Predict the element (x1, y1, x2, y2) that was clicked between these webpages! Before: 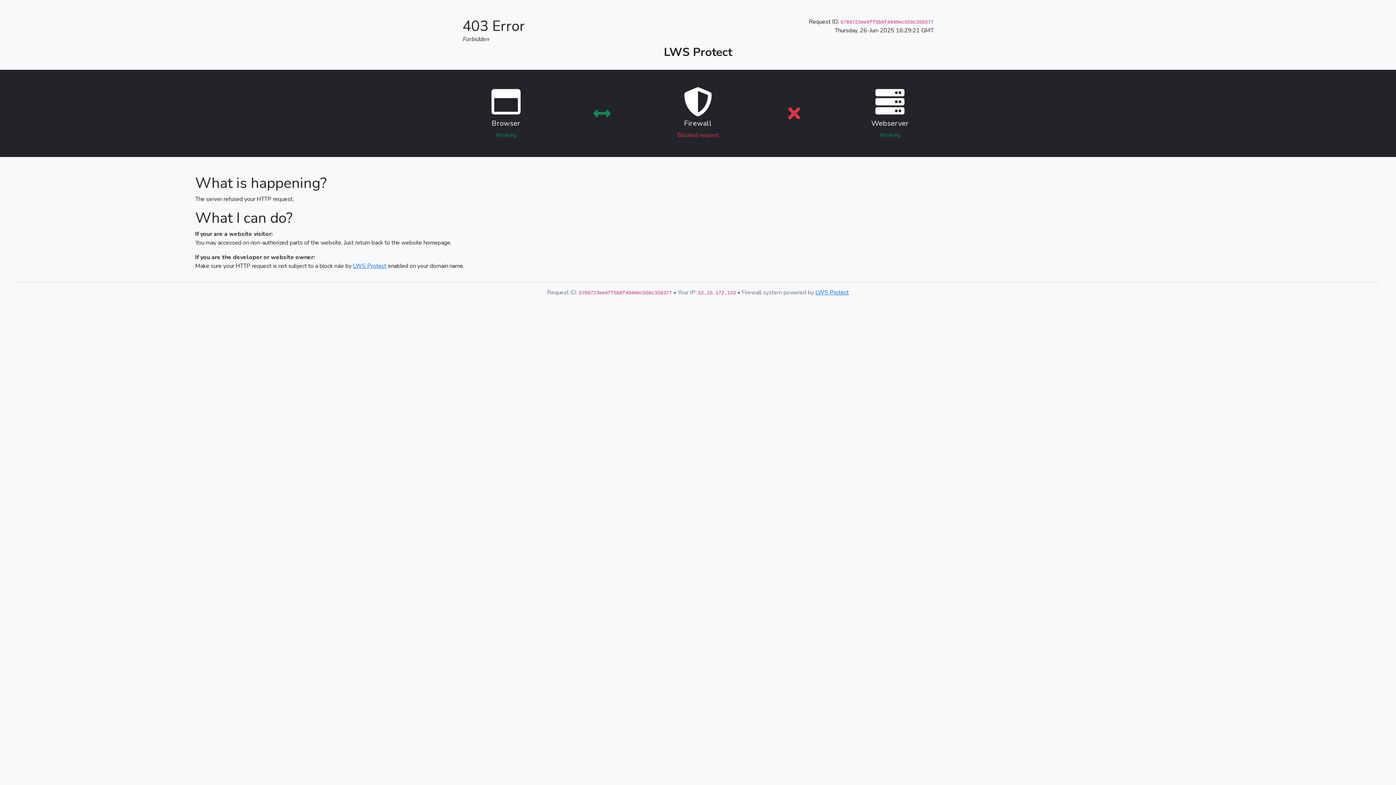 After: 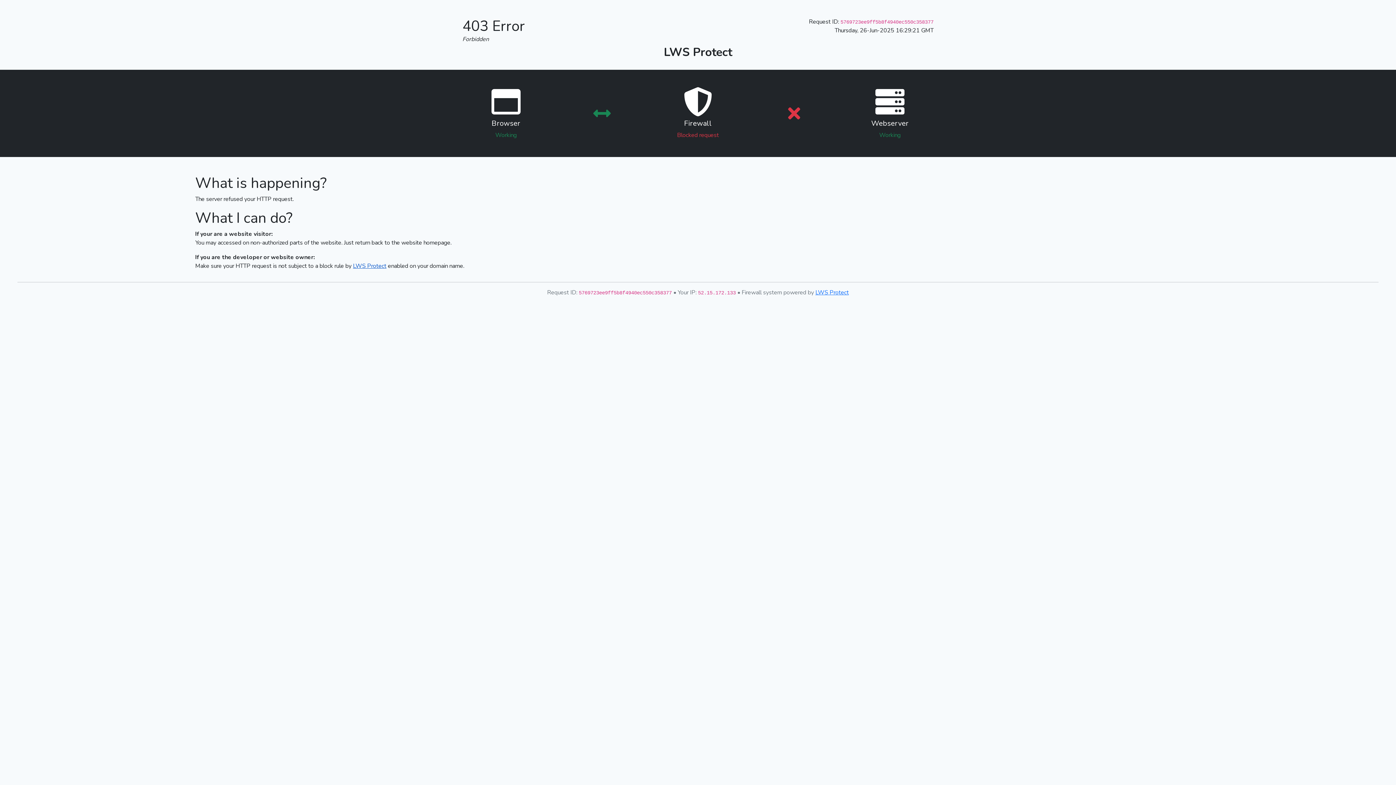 Action: label: LWS Protect bbox: (353, 262, 386, 270)